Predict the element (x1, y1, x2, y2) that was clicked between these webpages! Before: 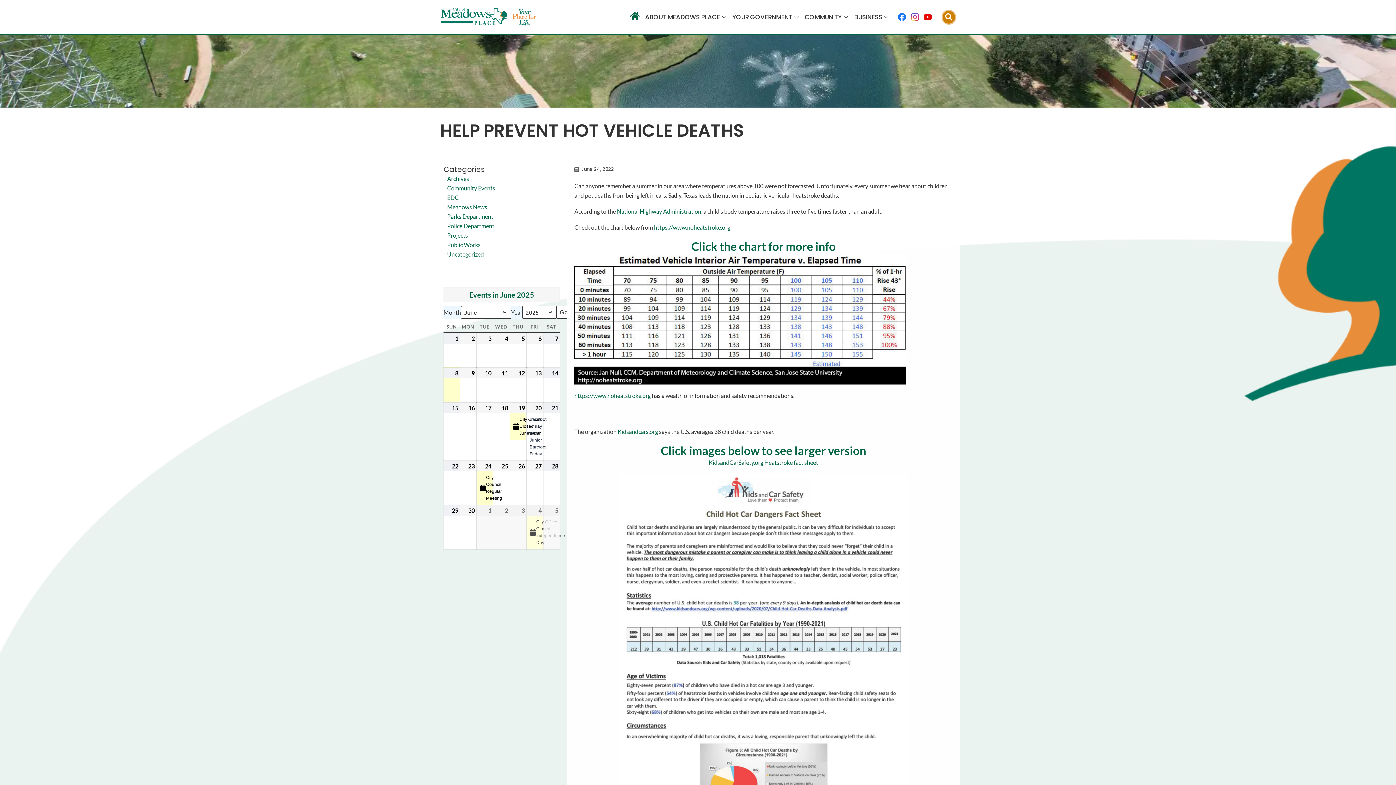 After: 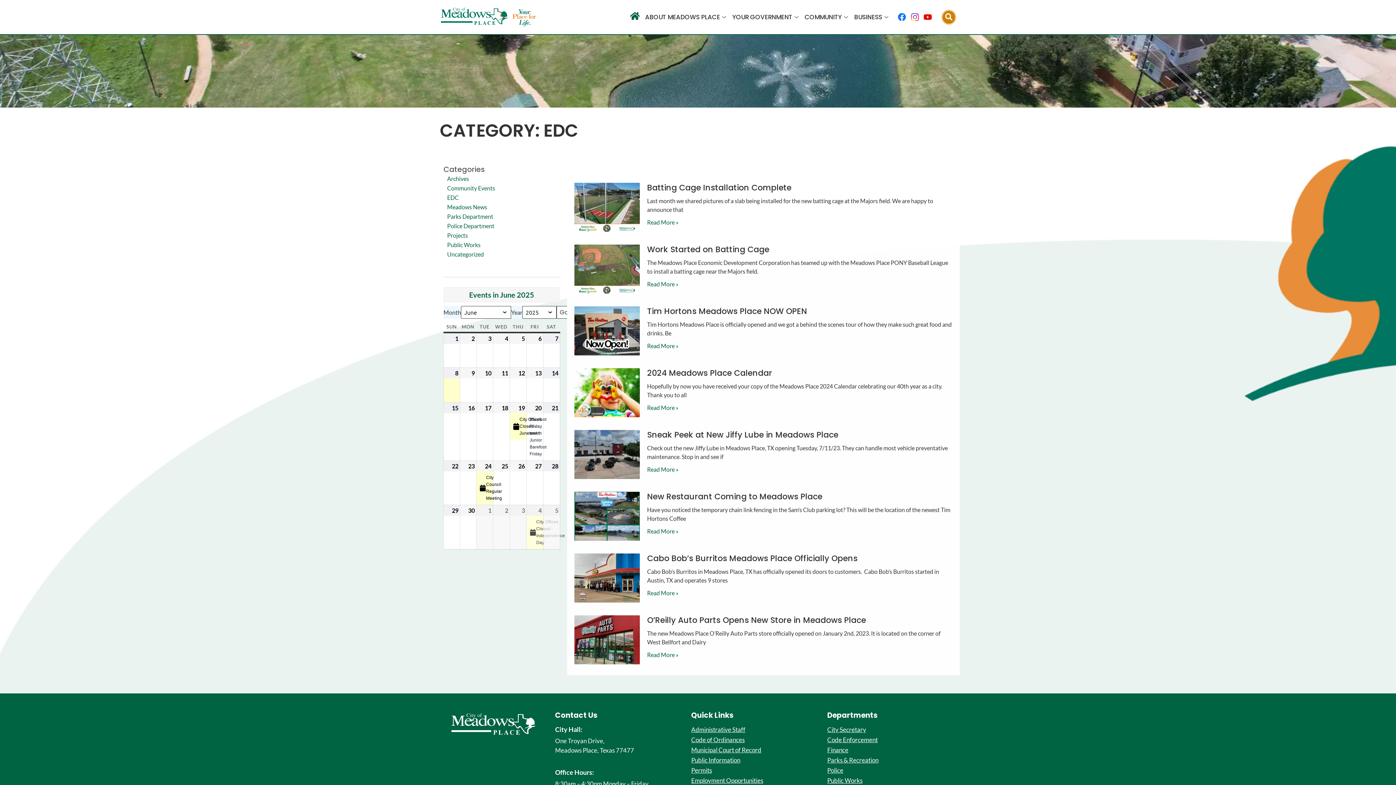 Action: bbox: (447, 194, 458, 201) label: EDC